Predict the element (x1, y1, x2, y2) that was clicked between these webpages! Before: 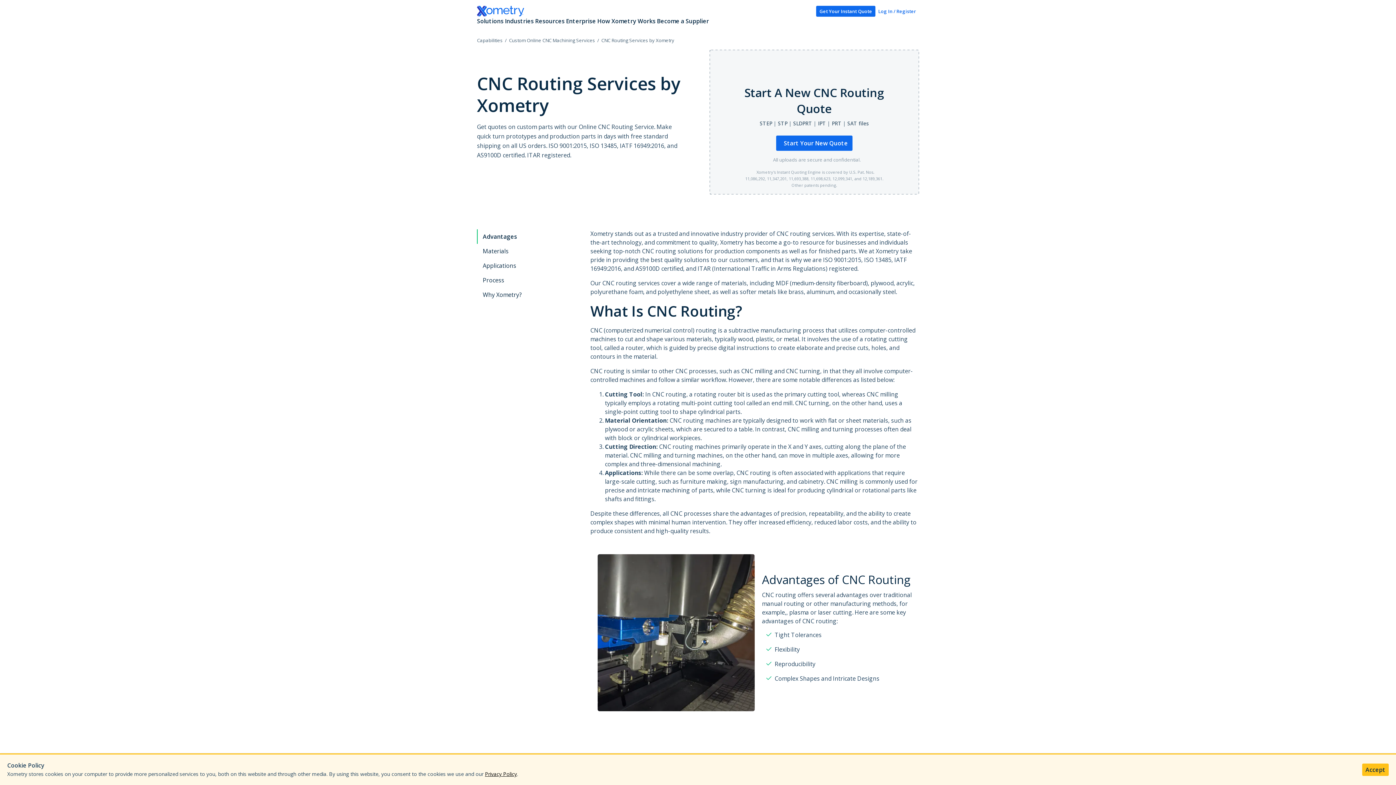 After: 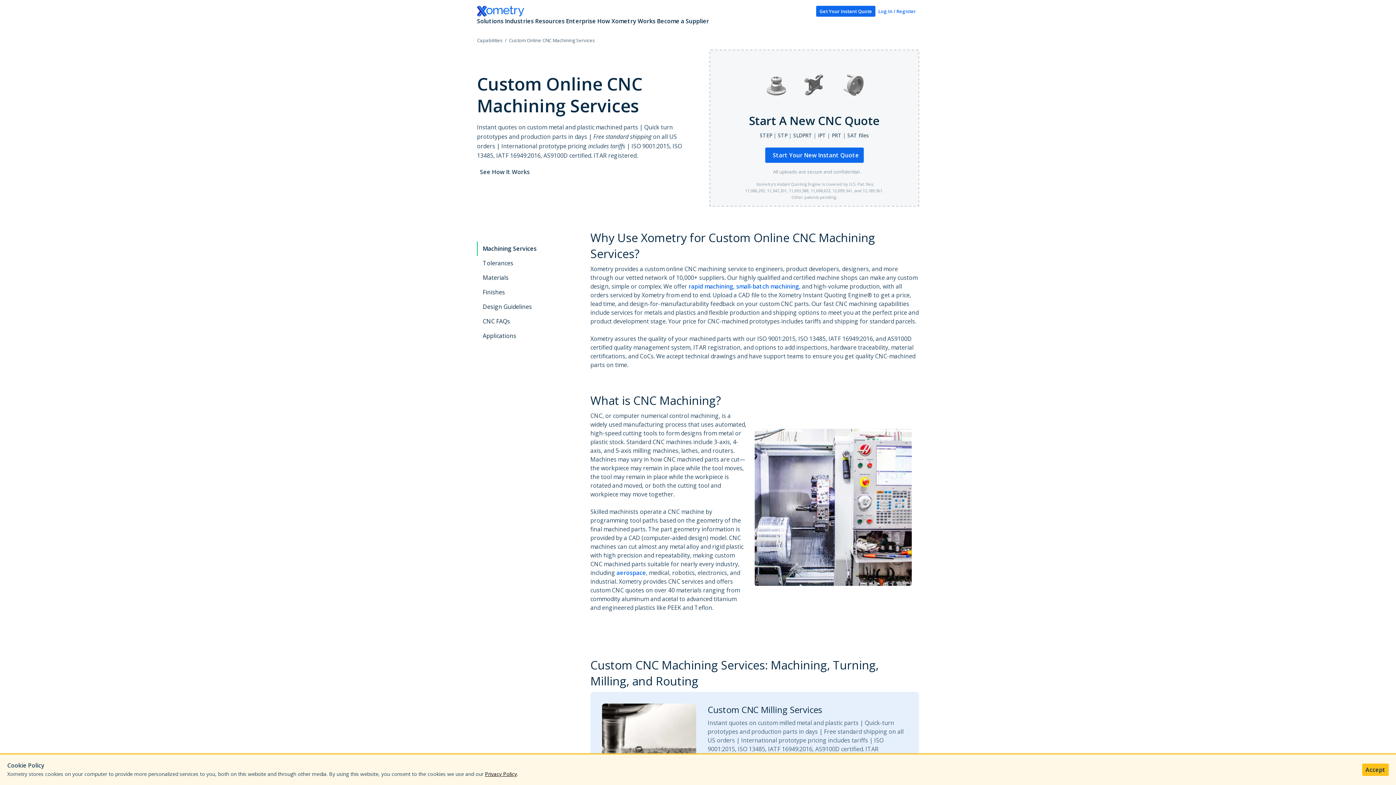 Action: label: Custom Online CNC Machining Services bbox: (509, 37, 595, 43)